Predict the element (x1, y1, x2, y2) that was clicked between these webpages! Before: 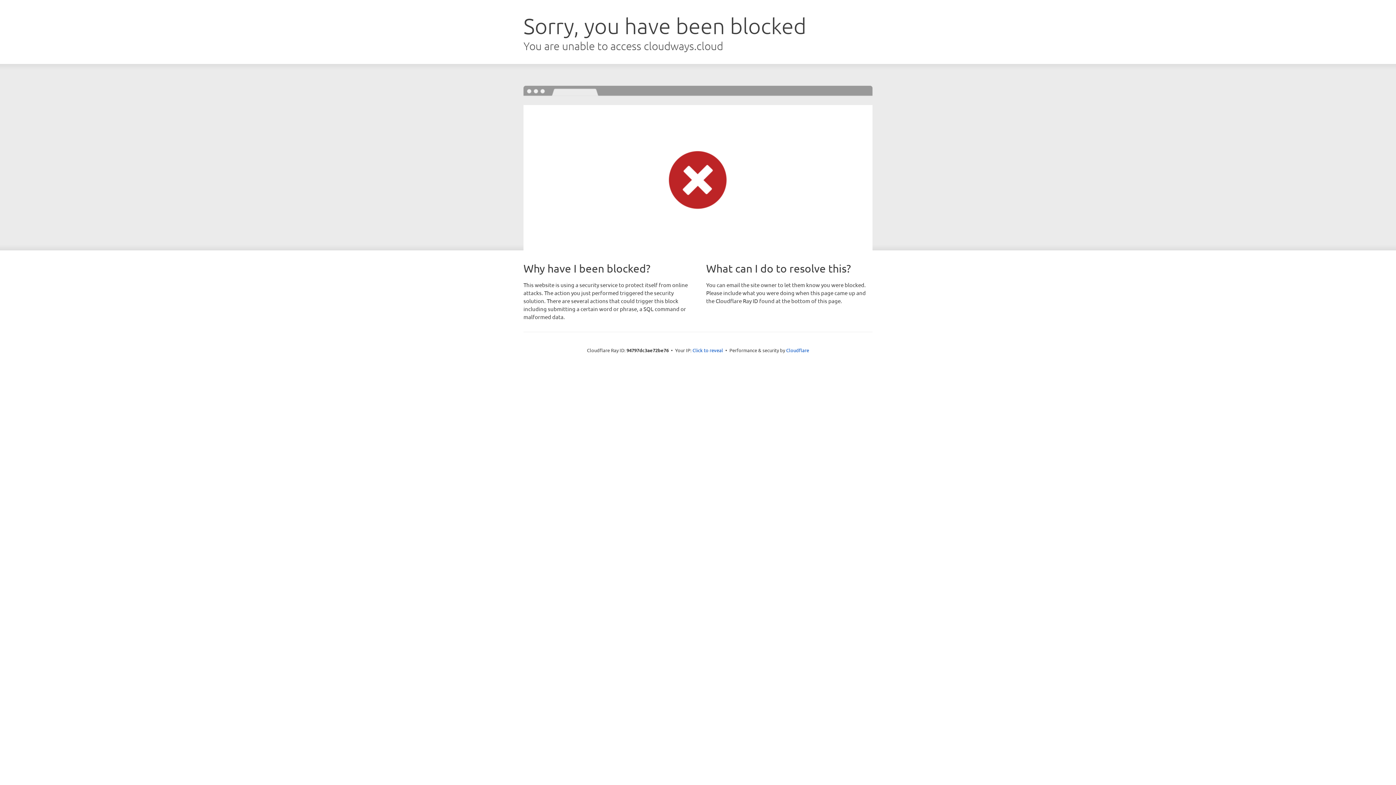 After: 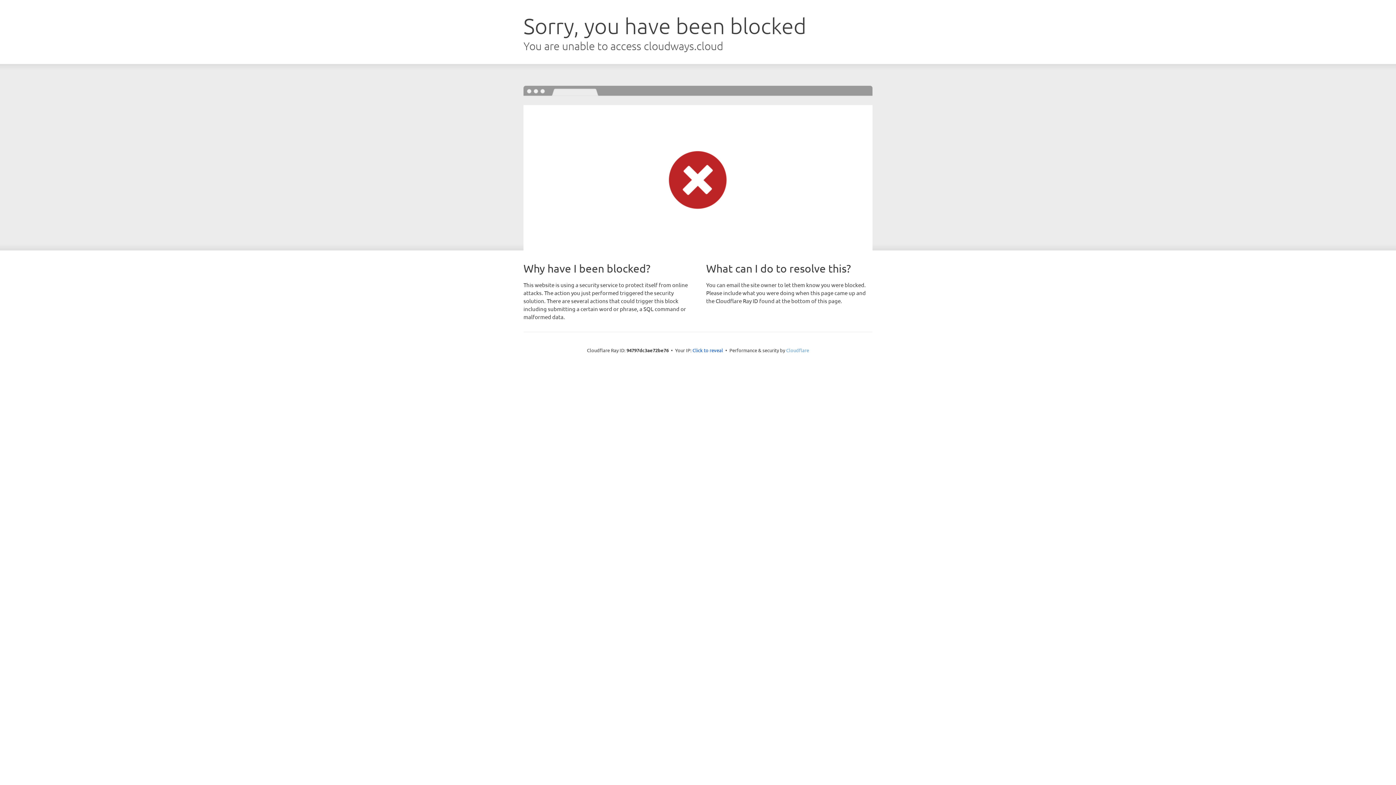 Action: label: Cloudflare bbox: (786, 347, 809, 353)